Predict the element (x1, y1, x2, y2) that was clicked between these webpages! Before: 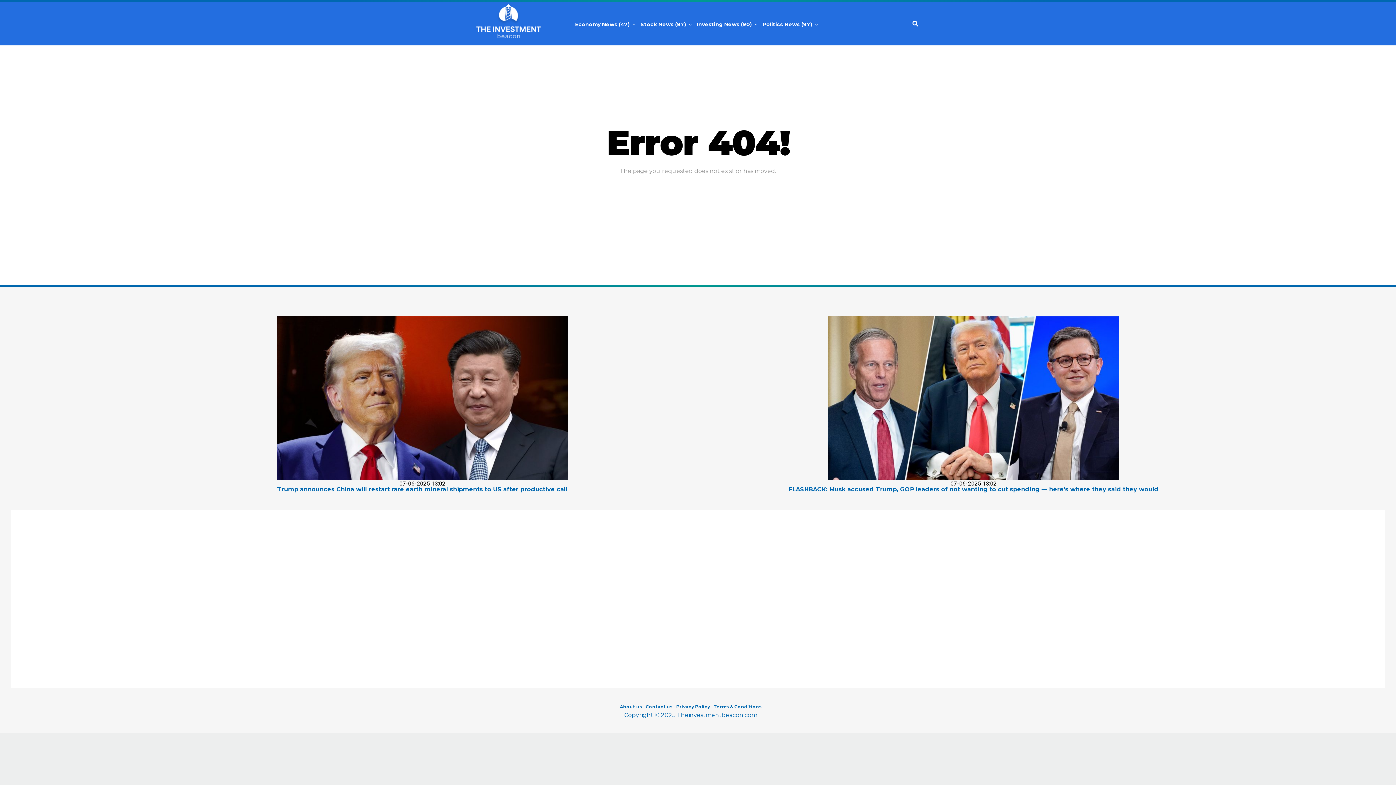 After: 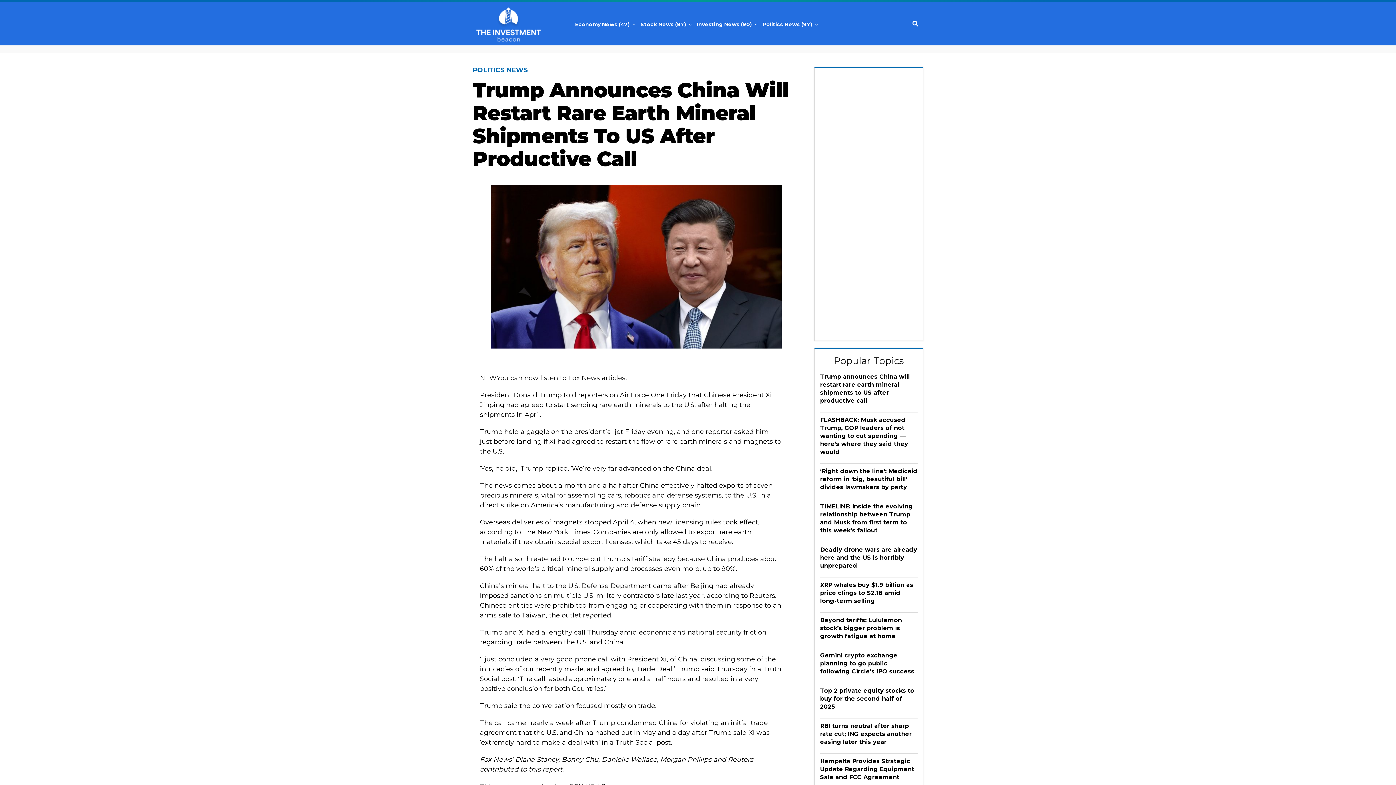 Action: bbox: (277, 474, 568, 481)